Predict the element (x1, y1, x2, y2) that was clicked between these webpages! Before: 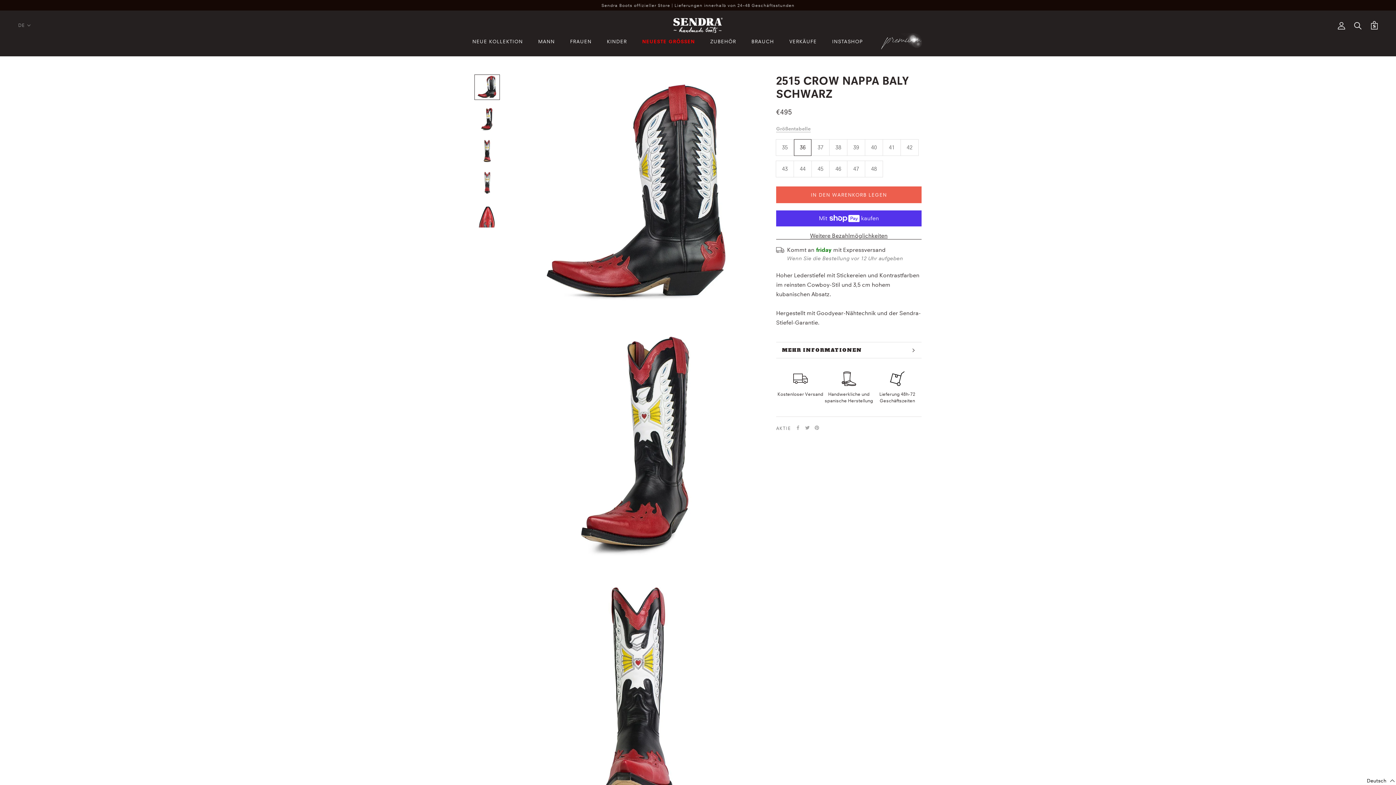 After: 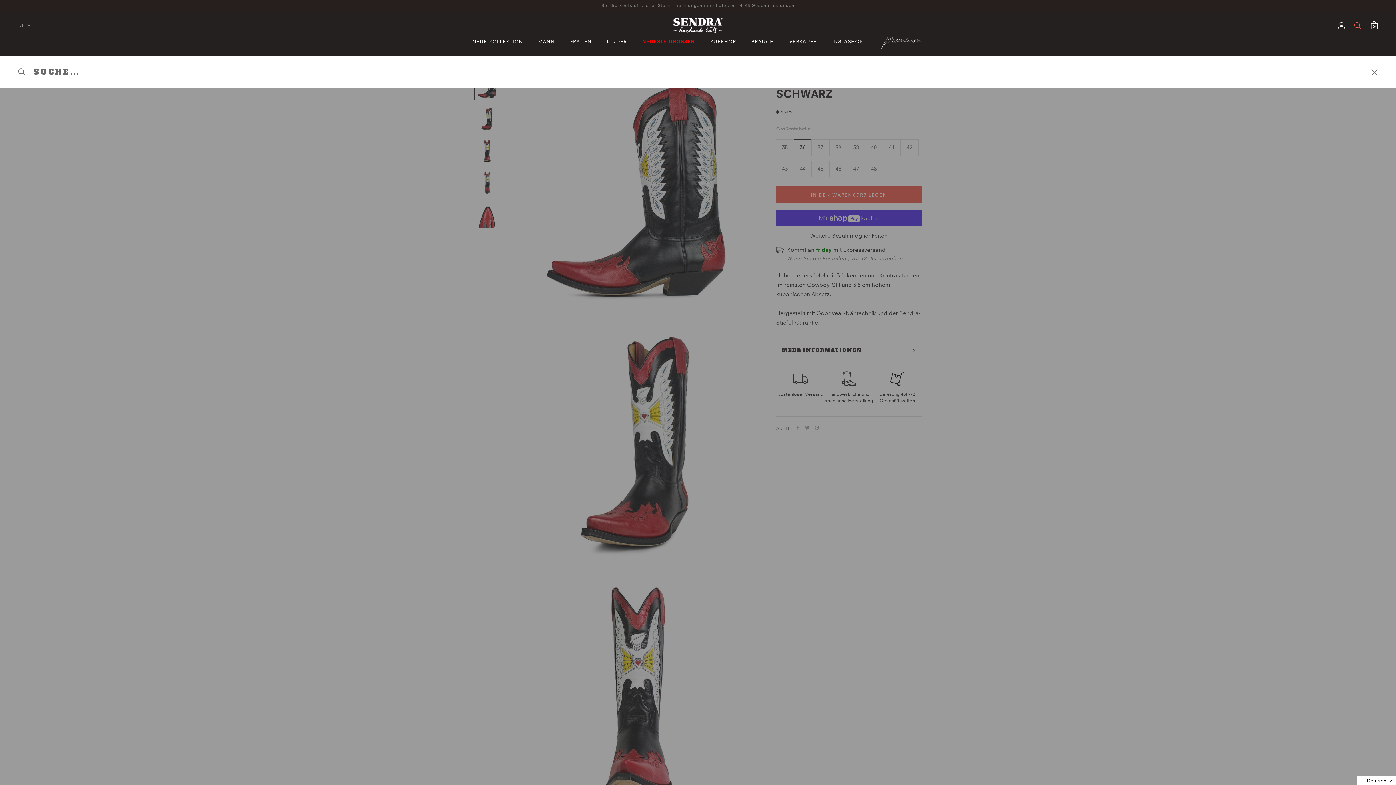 Action: label: Suche bbox: (1354, 21, 1362, 28)